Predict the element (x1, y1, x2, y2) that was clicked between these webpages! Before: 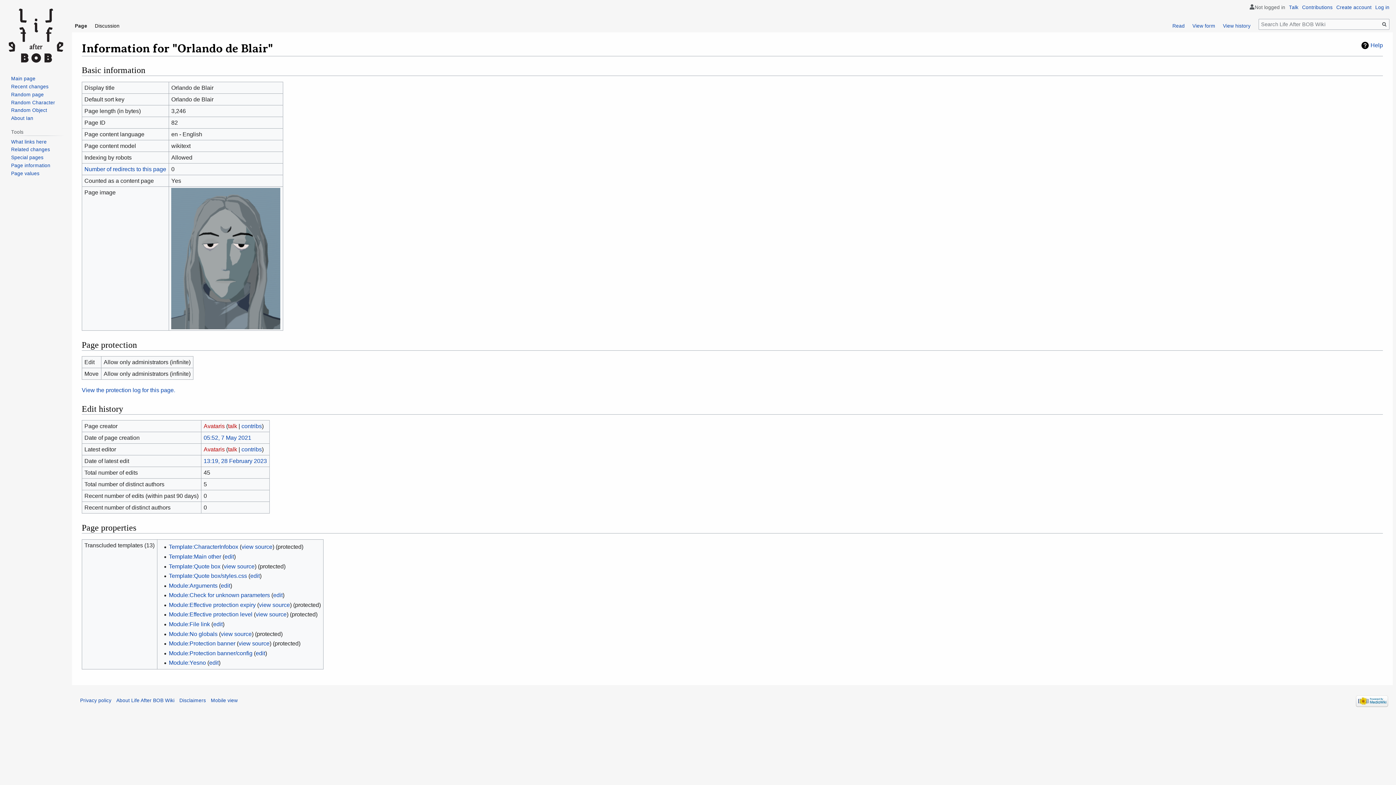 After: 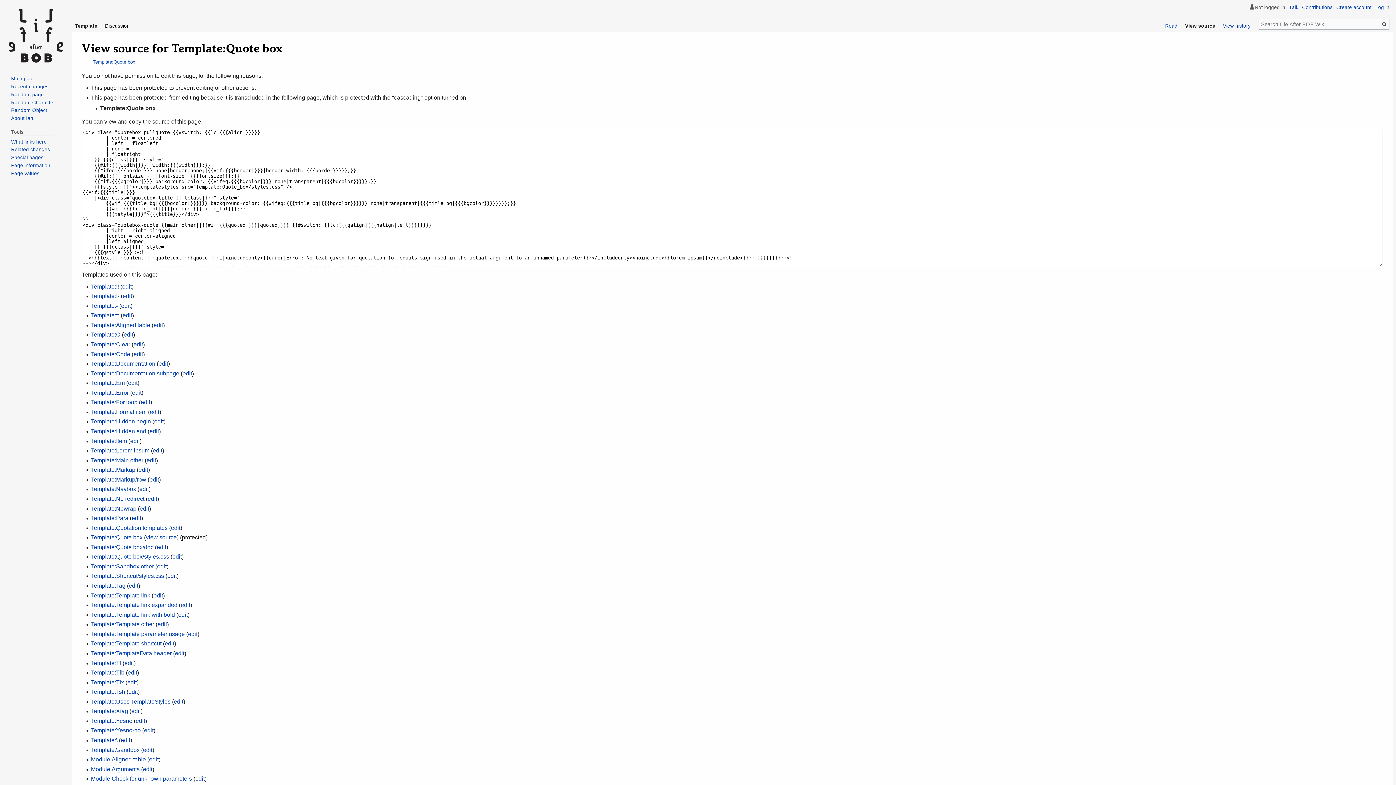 Action: label: view source bbox: (223, 563, 254, 569)